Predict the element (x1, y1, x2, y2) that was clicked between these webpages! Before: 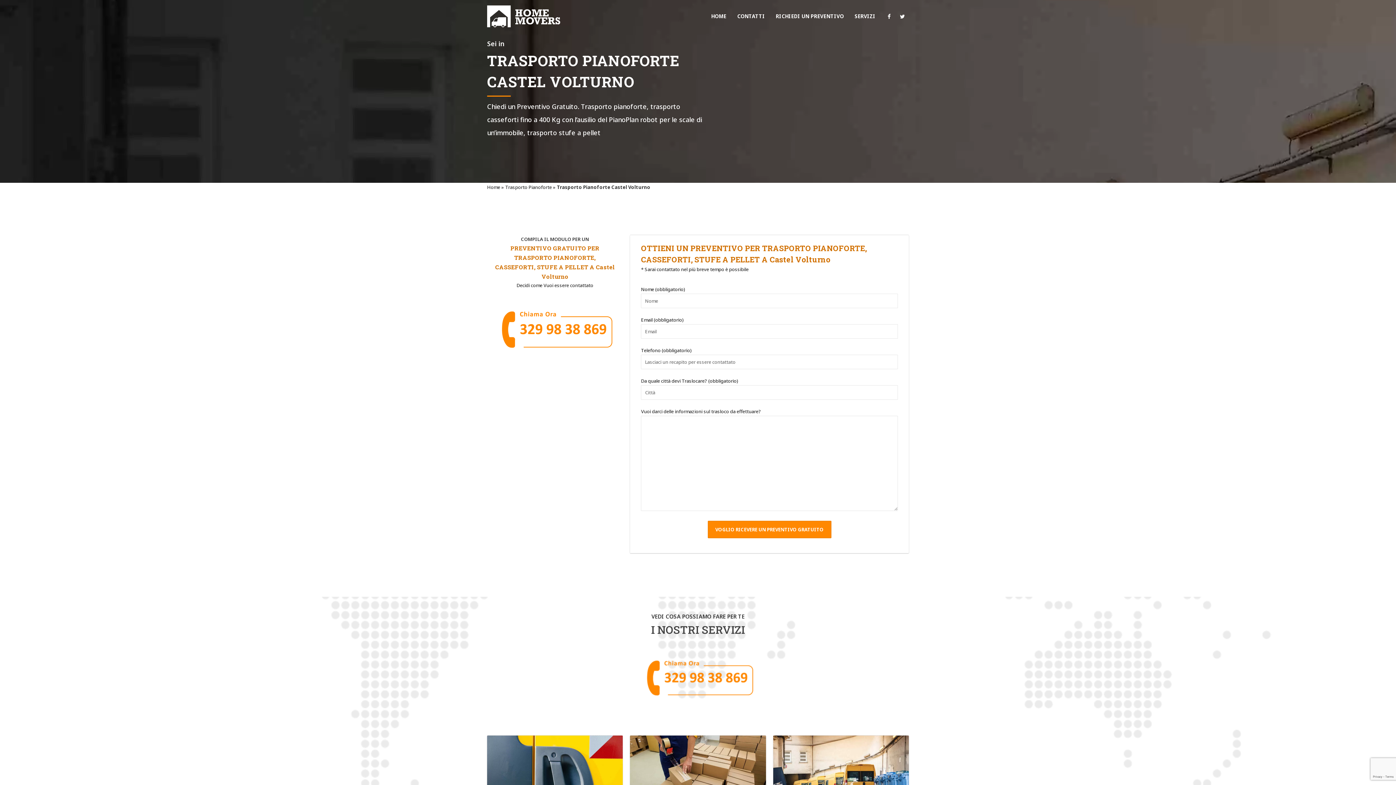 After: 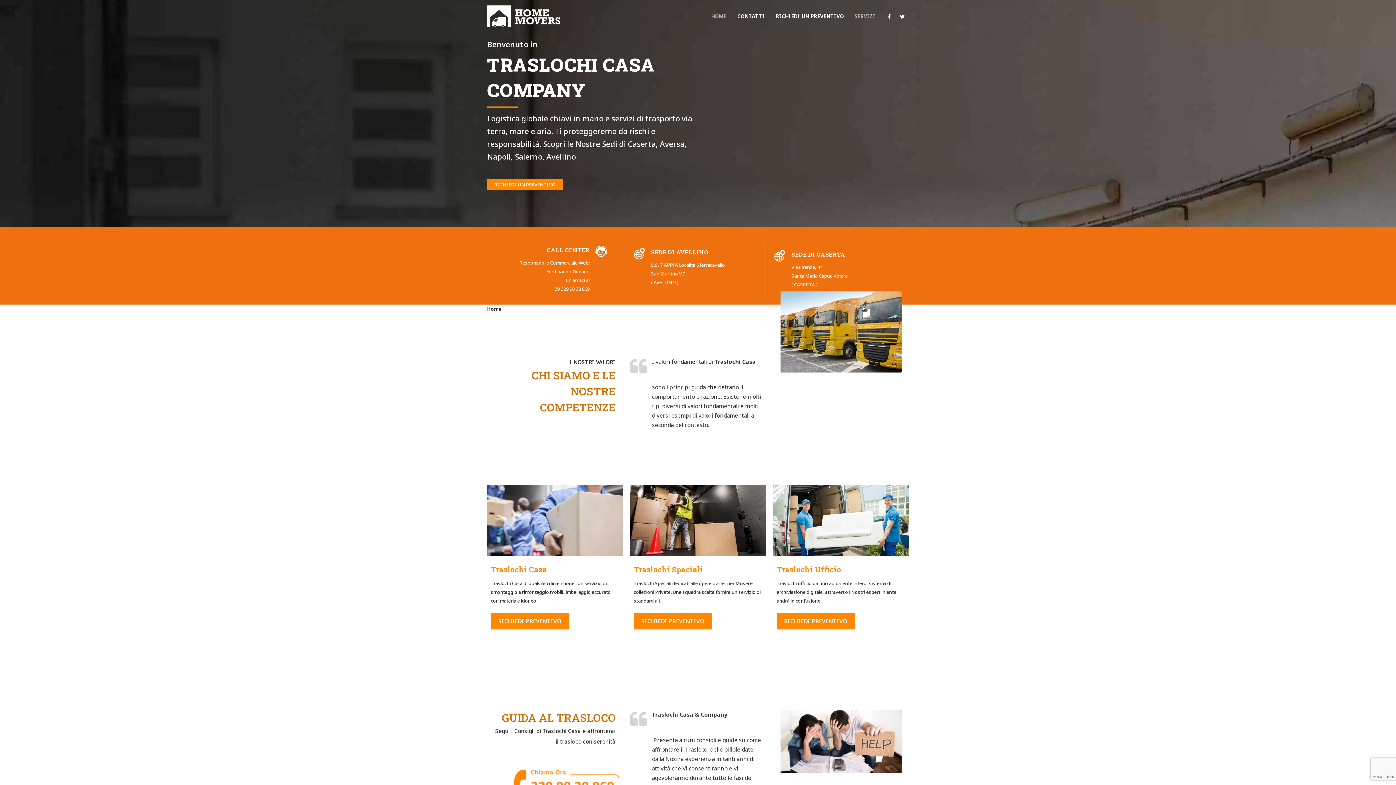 Action: label: Home bbox: (487, 184, 500, 190)